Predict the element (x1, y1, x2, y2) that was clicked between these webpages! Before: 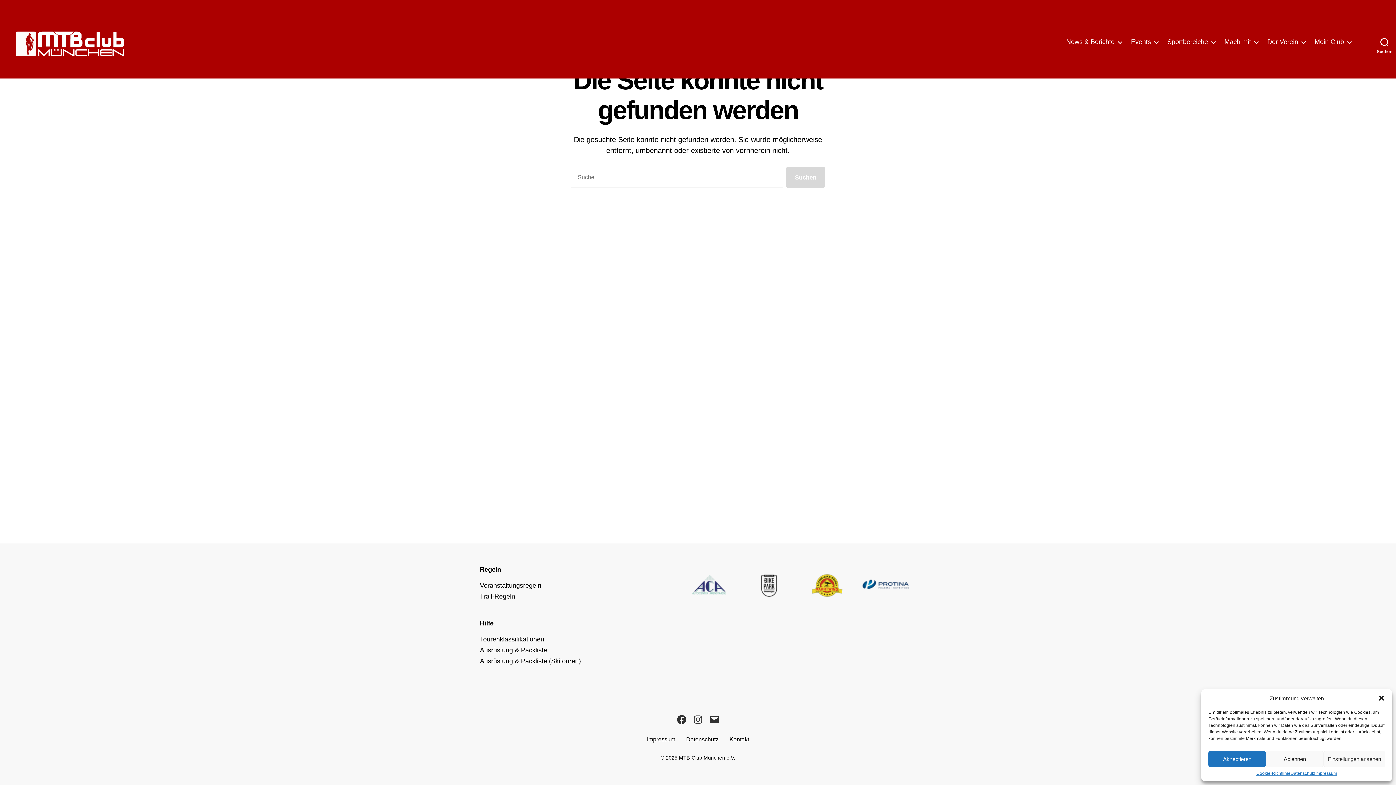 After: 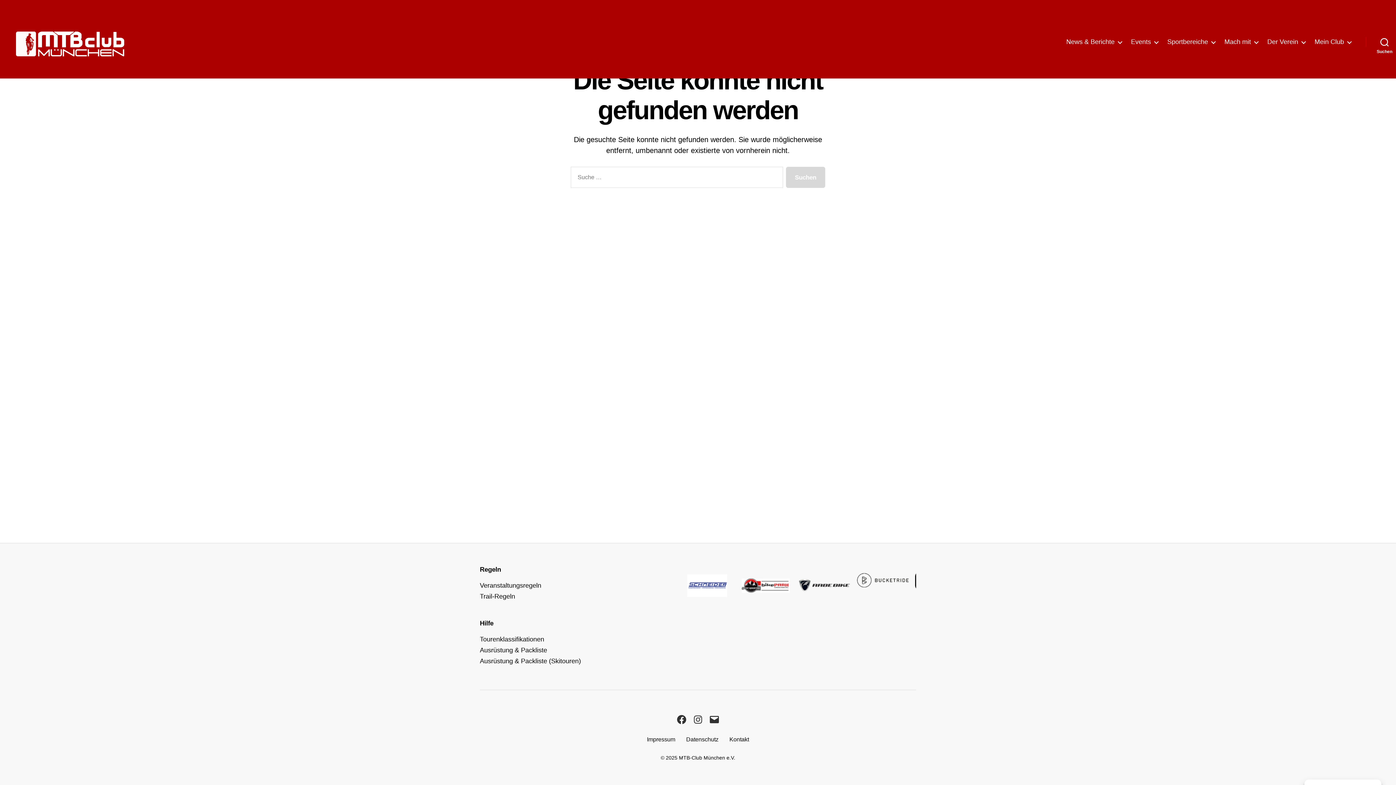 Action: label: Akzeptieren bbox: (1208, 751, 1266, 767)